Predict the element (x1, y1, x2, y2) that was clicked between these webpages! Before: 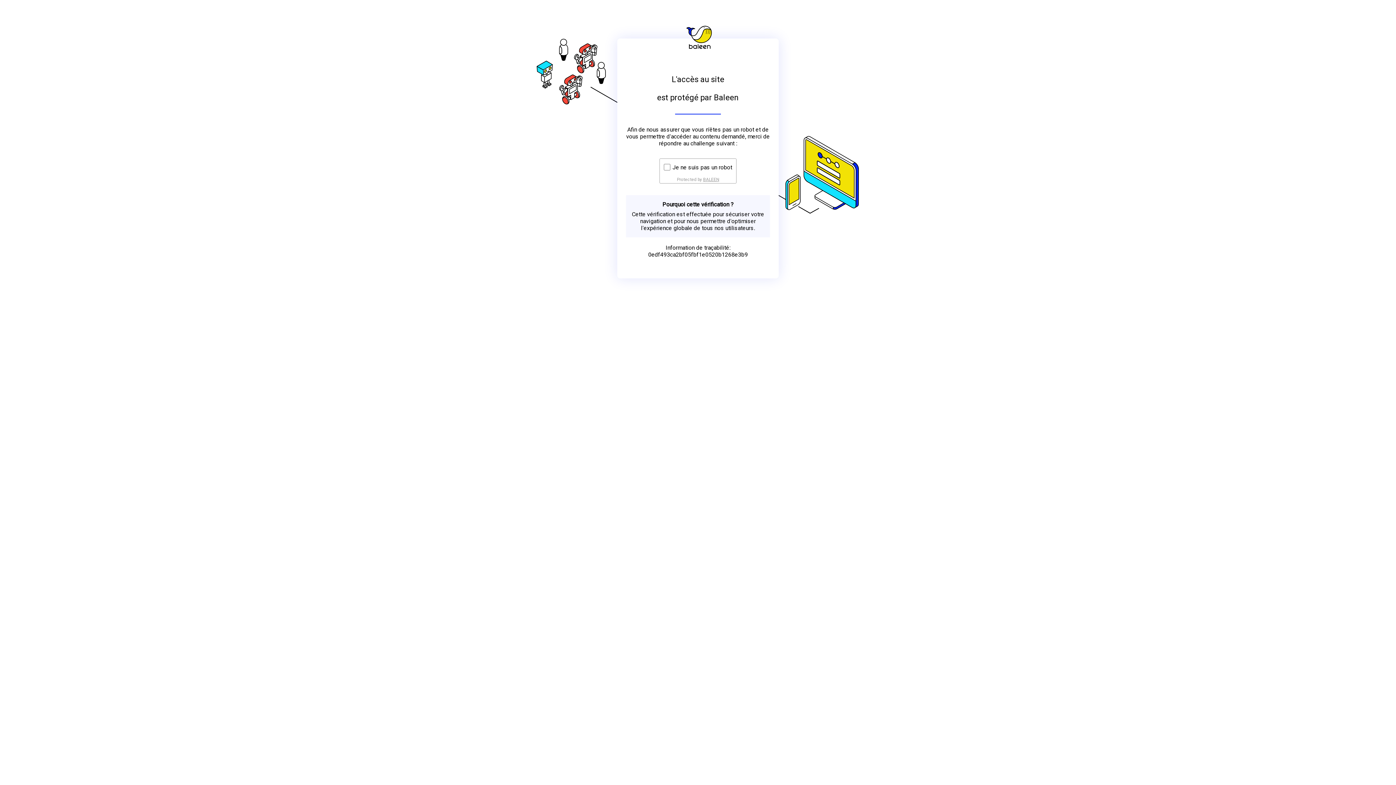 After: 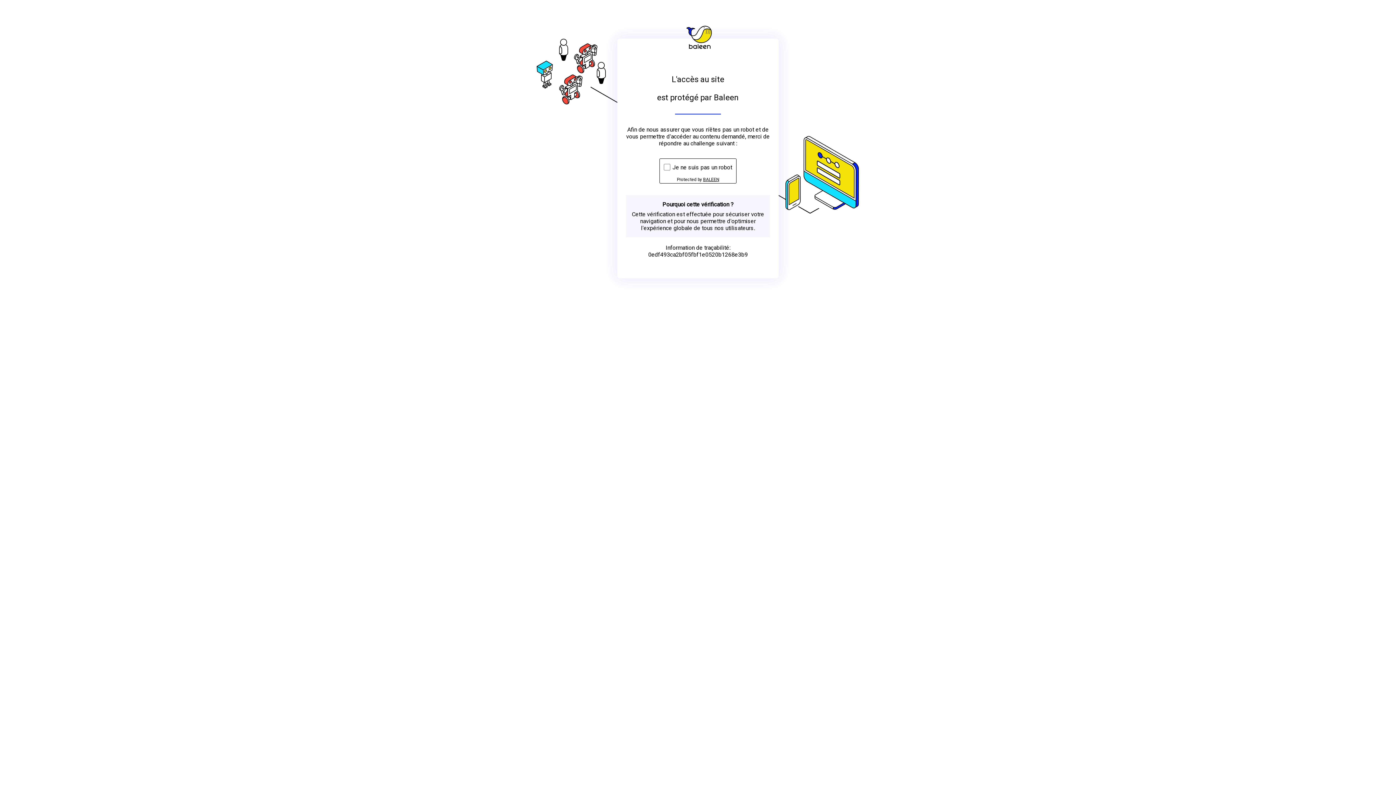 Action: bbox: (703, 176, 719, 182) label: BALEEN